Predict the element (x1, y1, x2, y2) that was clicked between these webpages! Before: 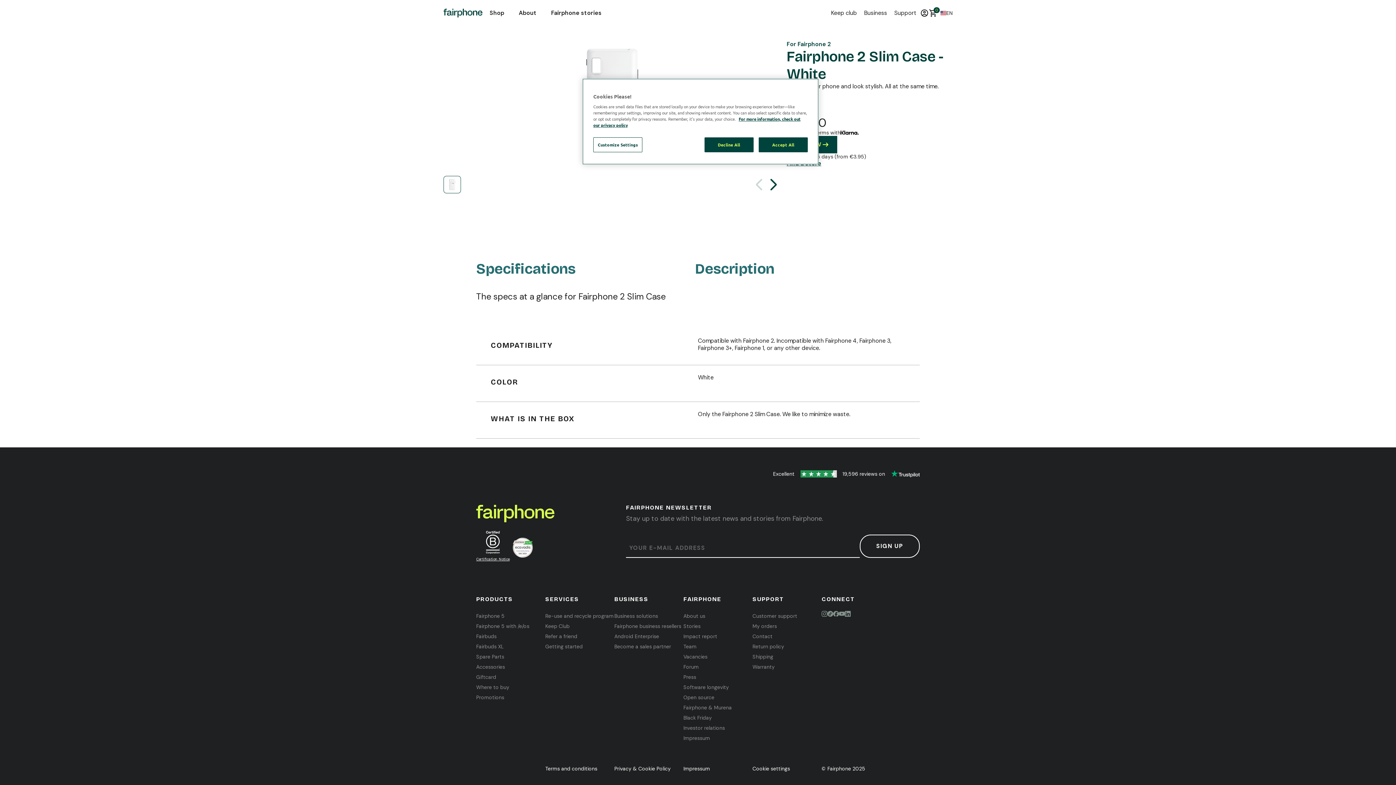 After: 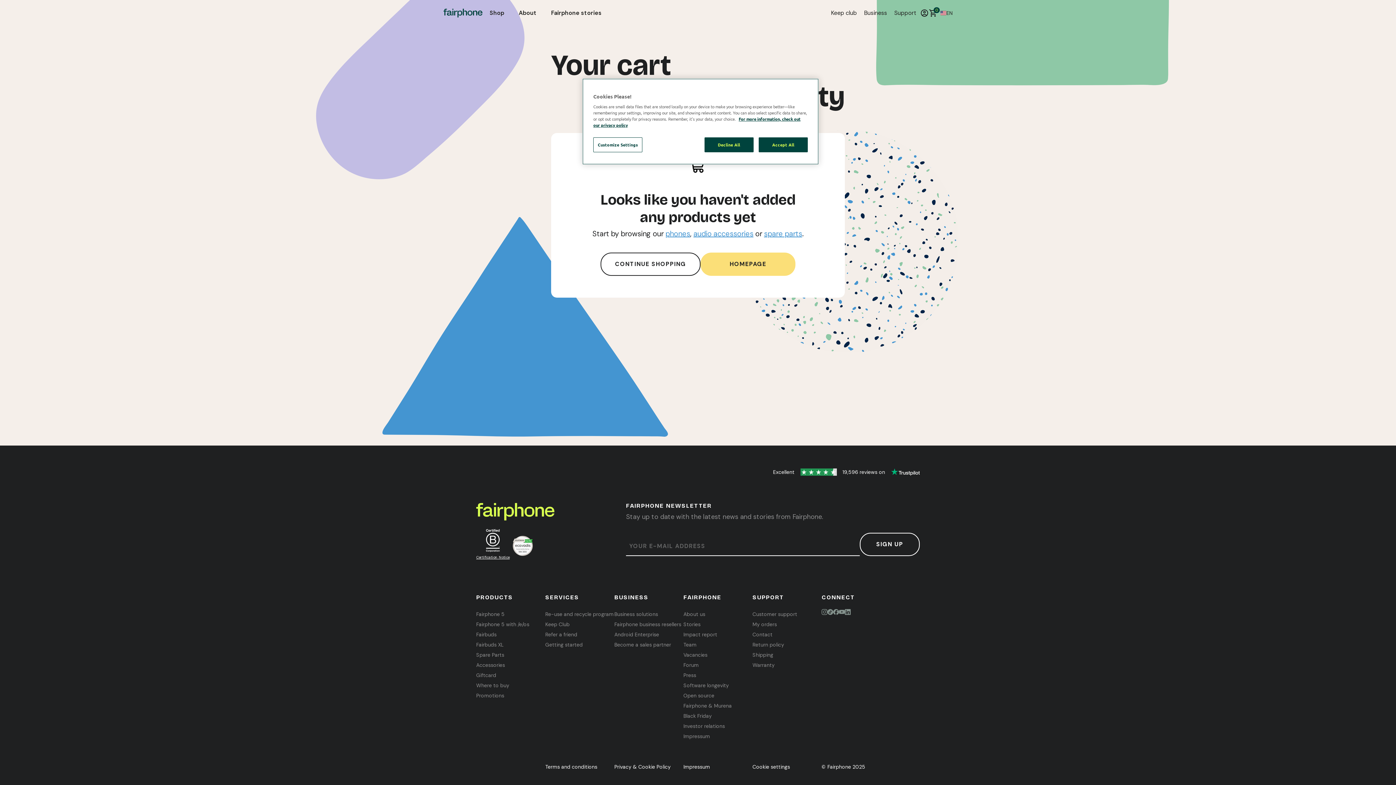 Action: label: 0 bbox: (929, 8, 937, 17)